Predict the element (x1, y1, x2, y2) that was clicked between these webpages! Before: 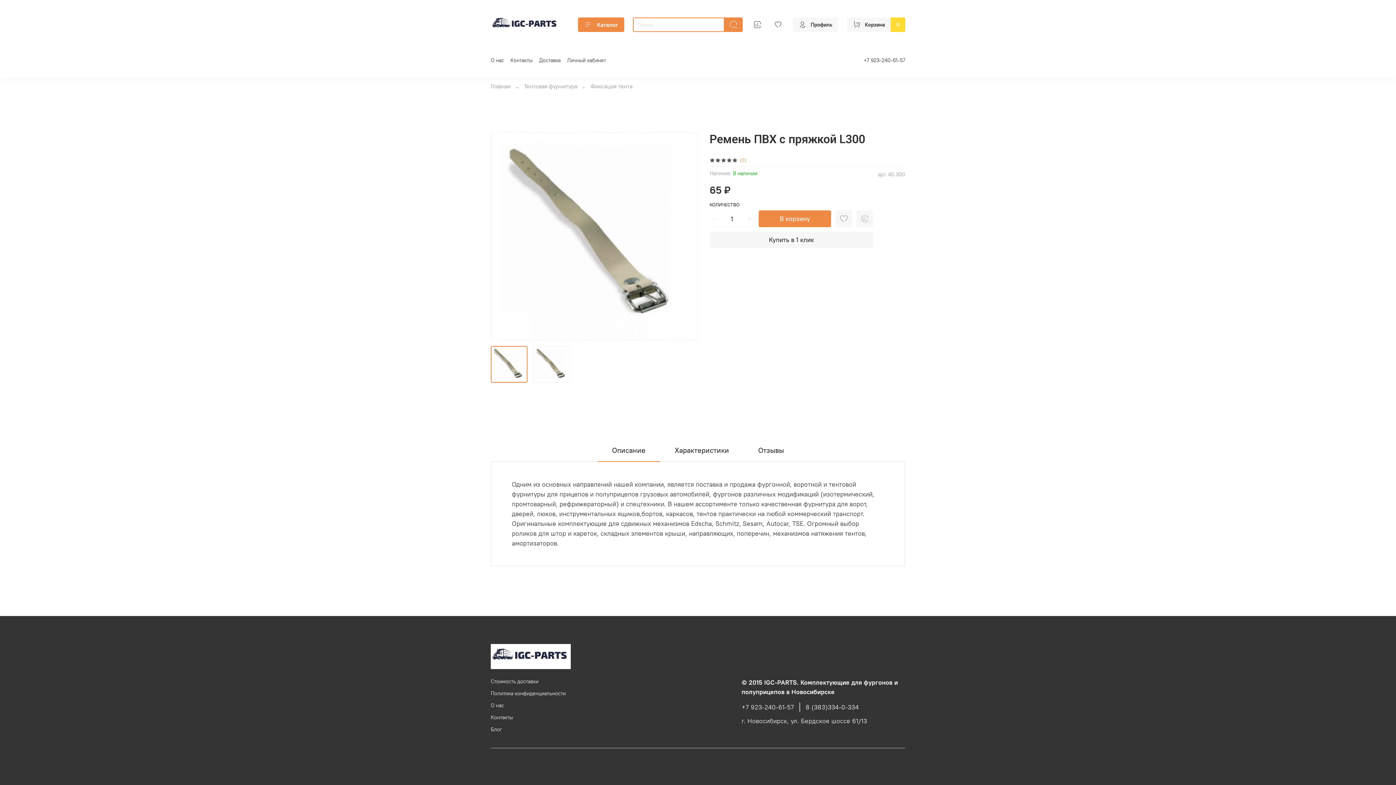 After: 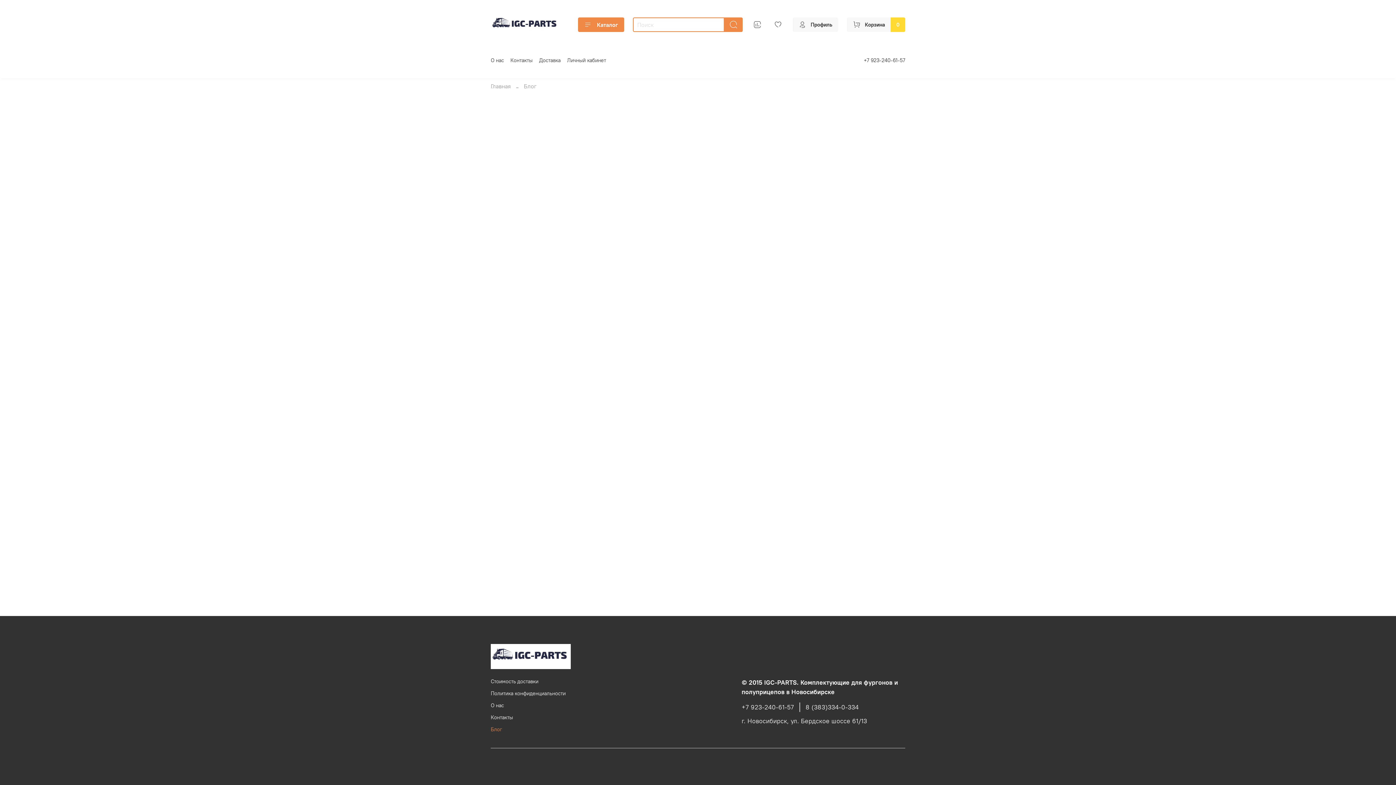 Action: bbox: (490, 726, 565, 733) label: Блог